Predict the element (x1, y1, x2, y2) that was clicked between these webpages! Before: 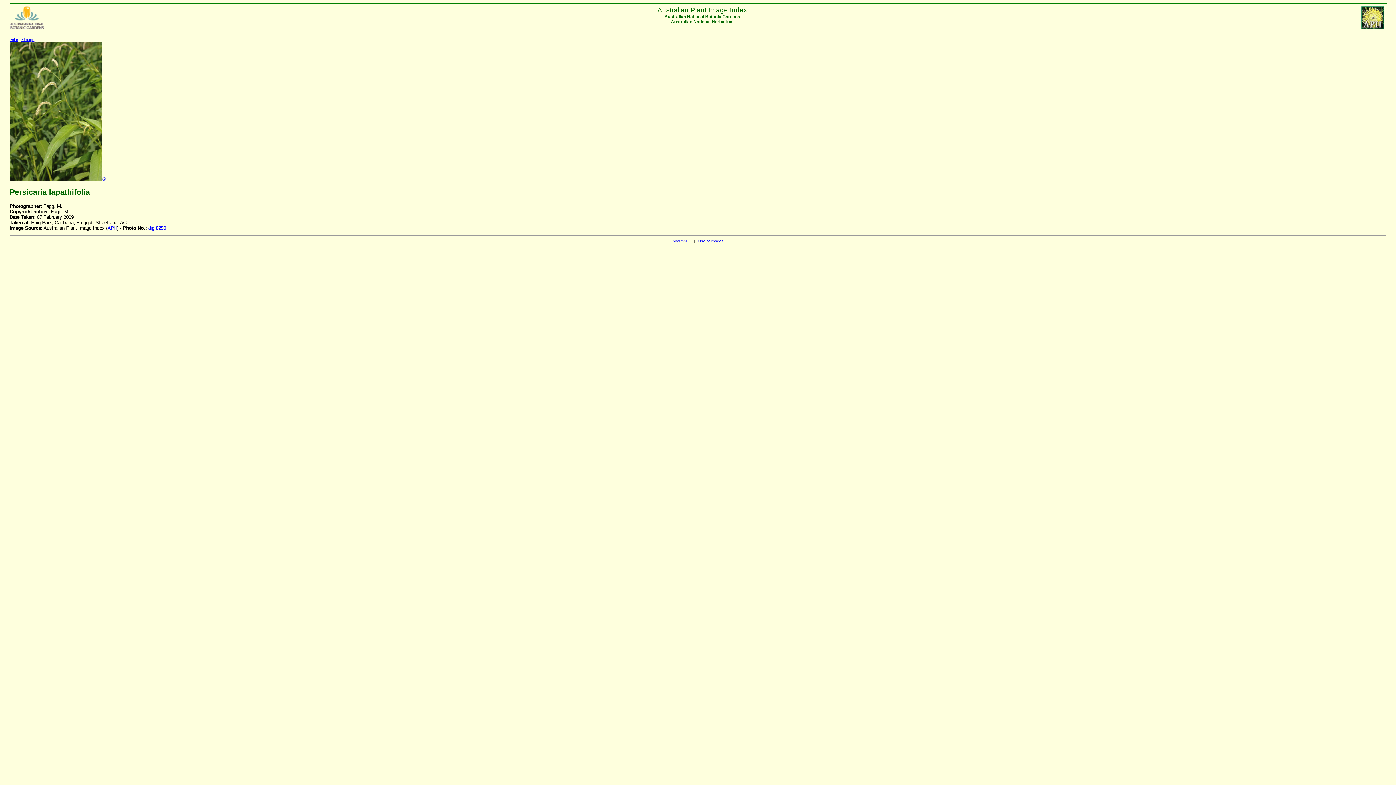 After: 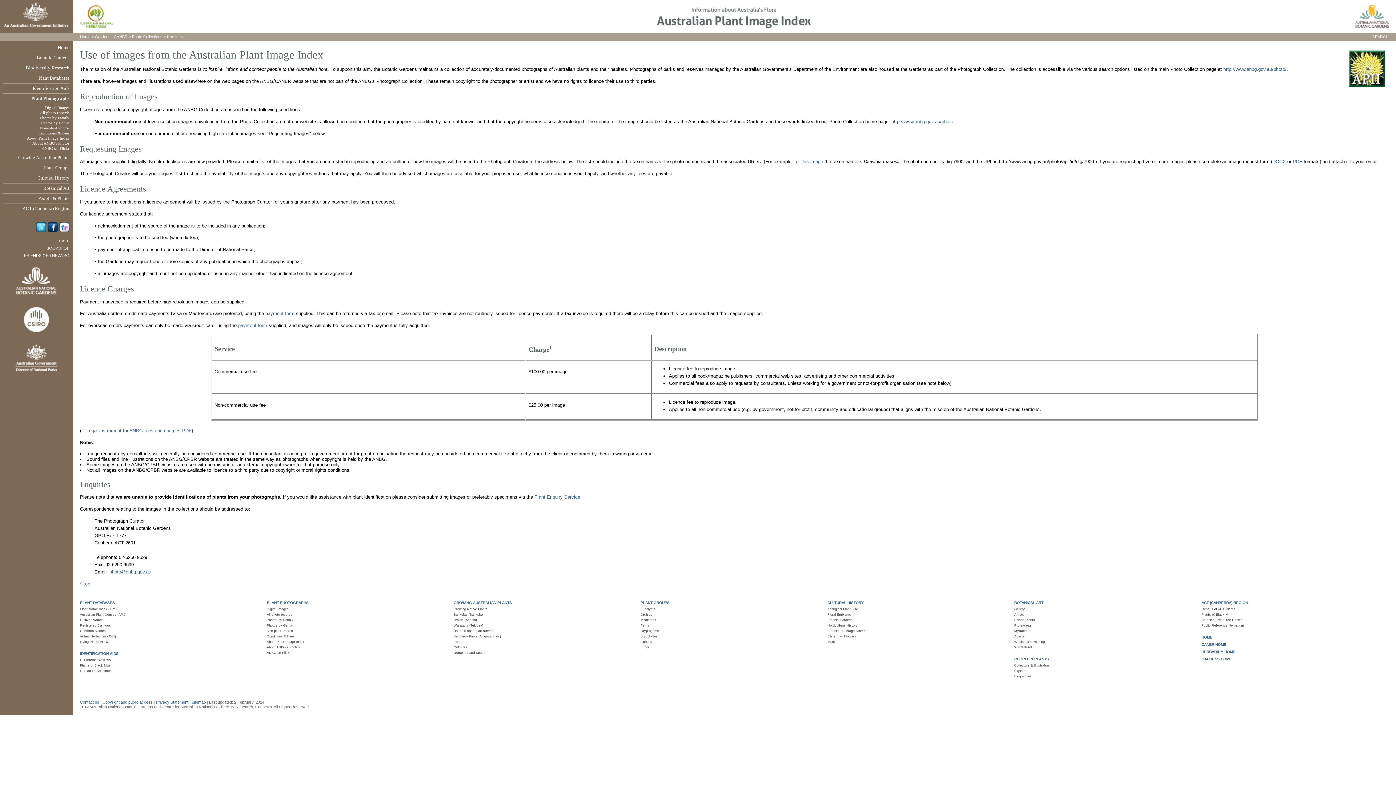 Action: bbox: (102, 176, 105, 181) label: ©